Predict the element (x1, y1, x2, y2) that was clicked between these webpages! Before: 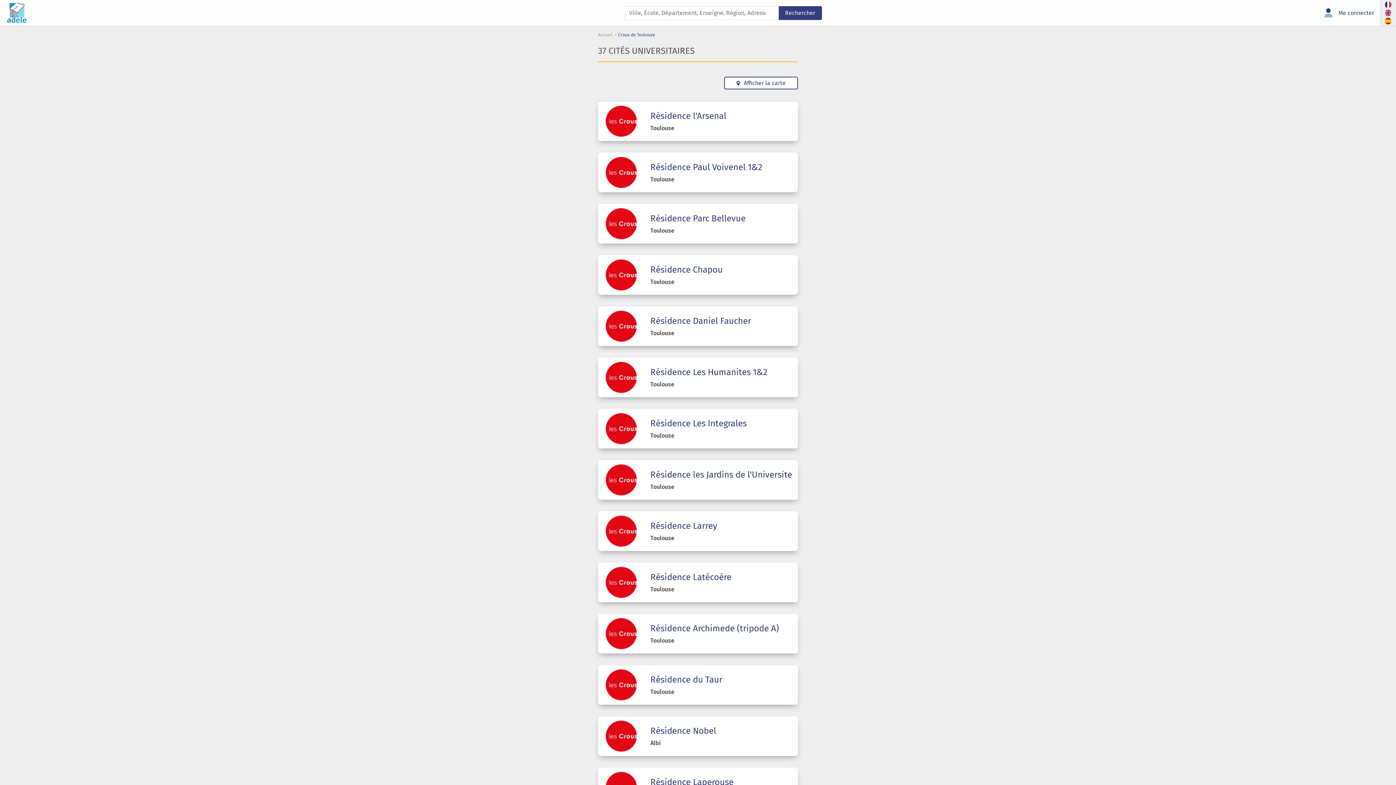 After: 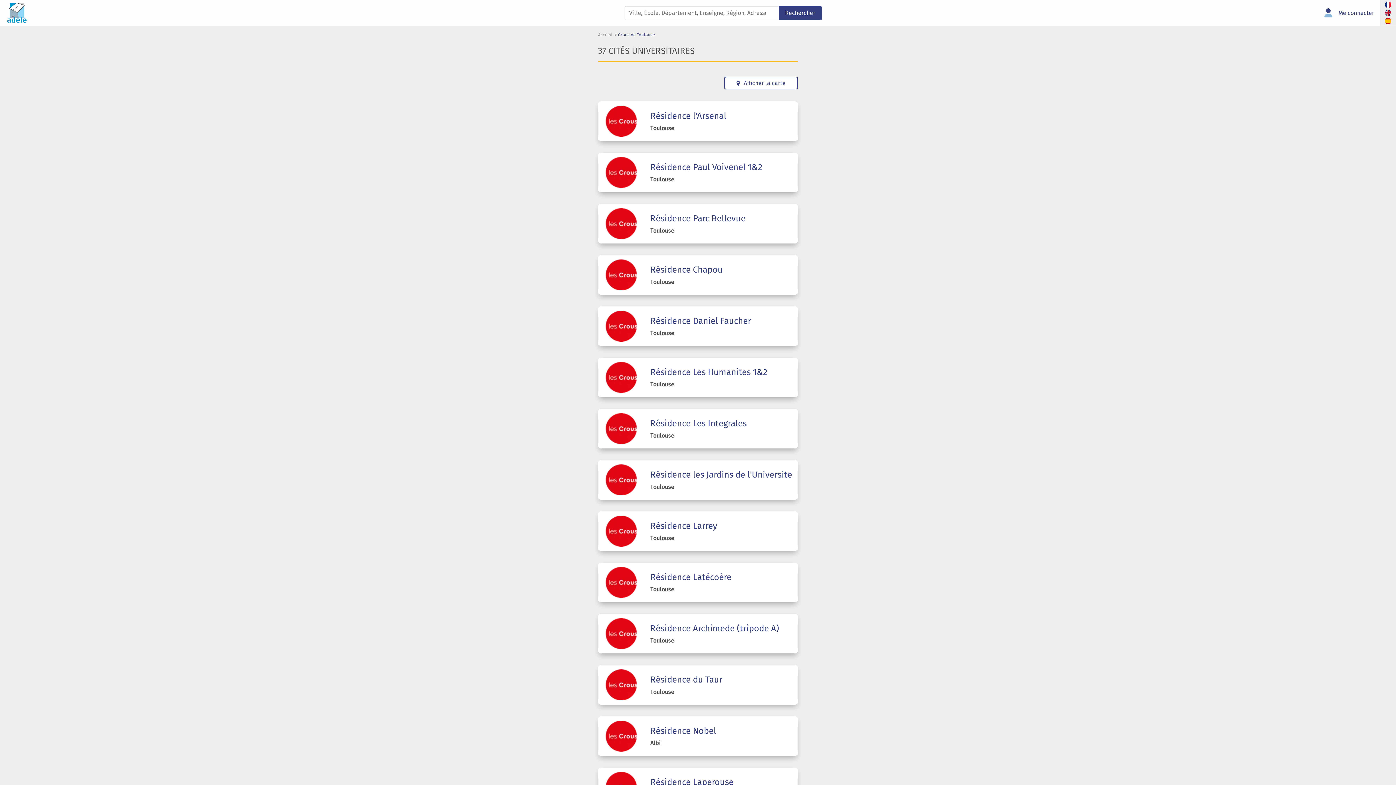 Action: bbox: (650, 110, 726, 122) label: Résidence l'Arsenal